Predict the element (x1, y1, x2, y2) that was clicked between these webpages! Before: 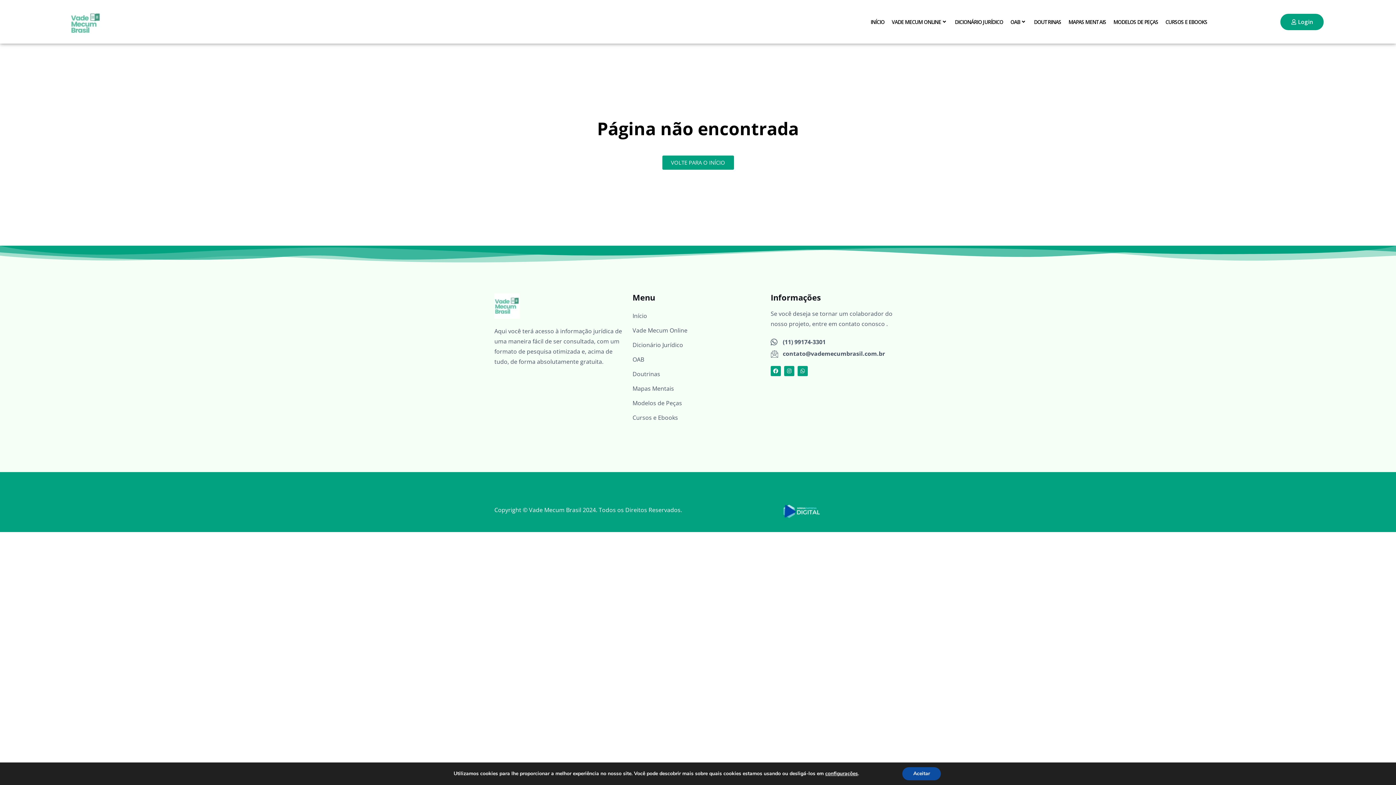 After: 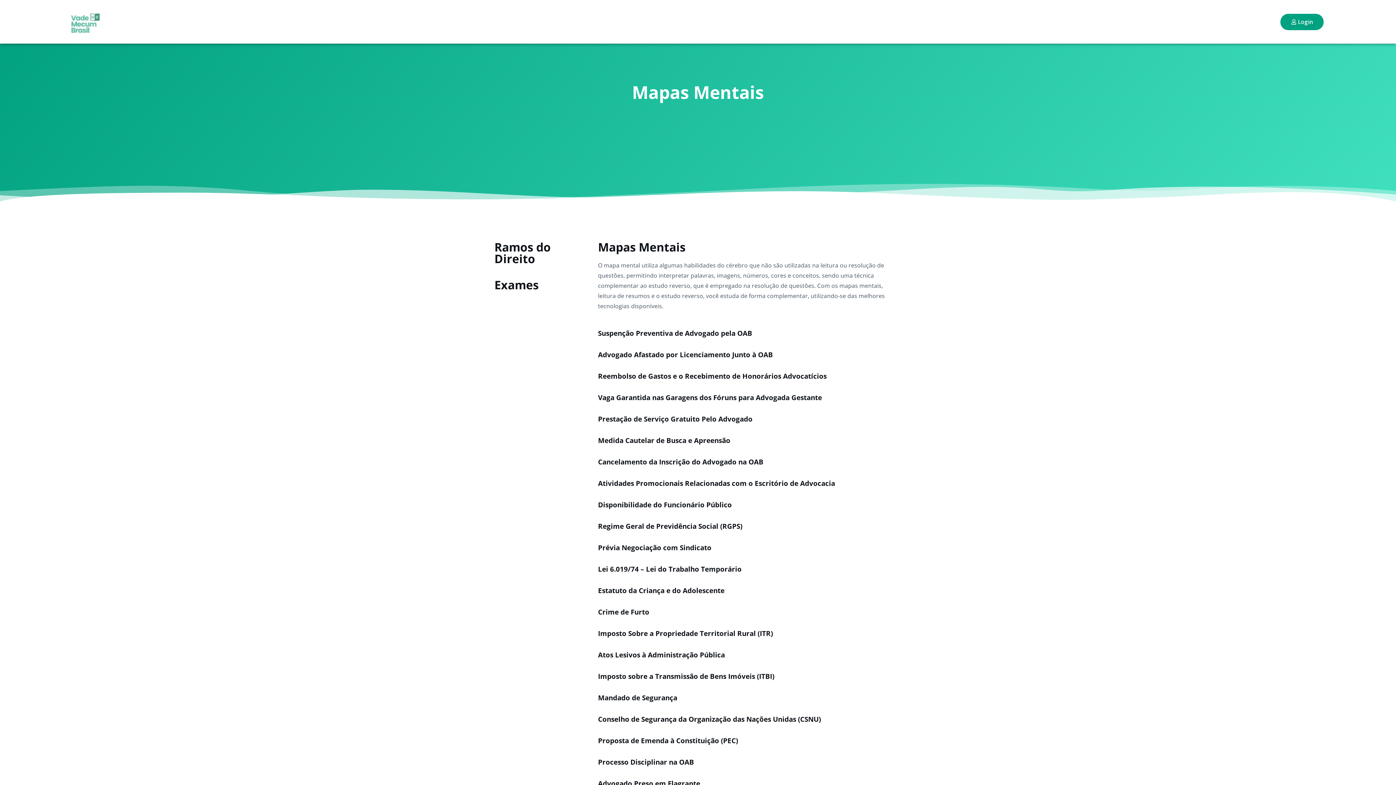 Action: label: MAPAS MENTAIS bbox: (1065, 10, 1110, 32)